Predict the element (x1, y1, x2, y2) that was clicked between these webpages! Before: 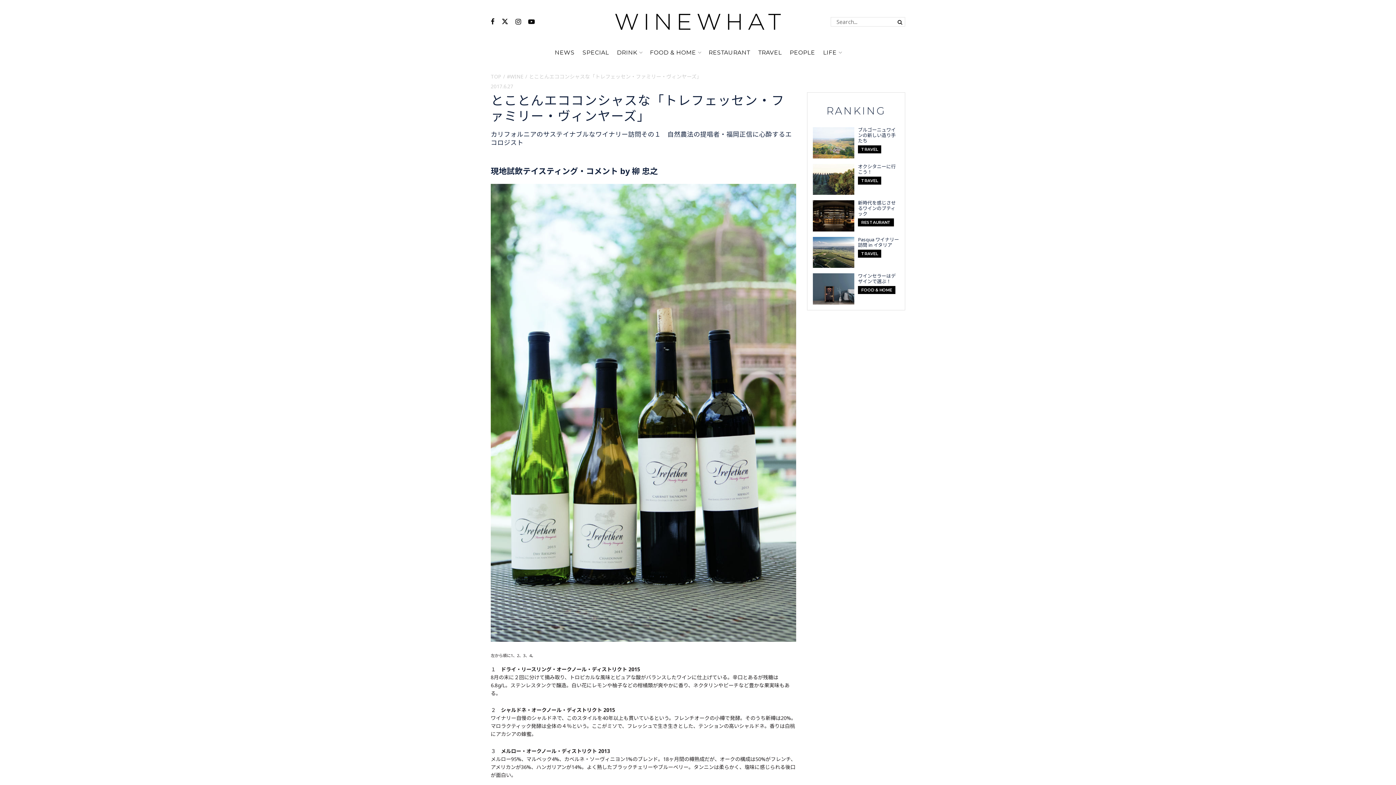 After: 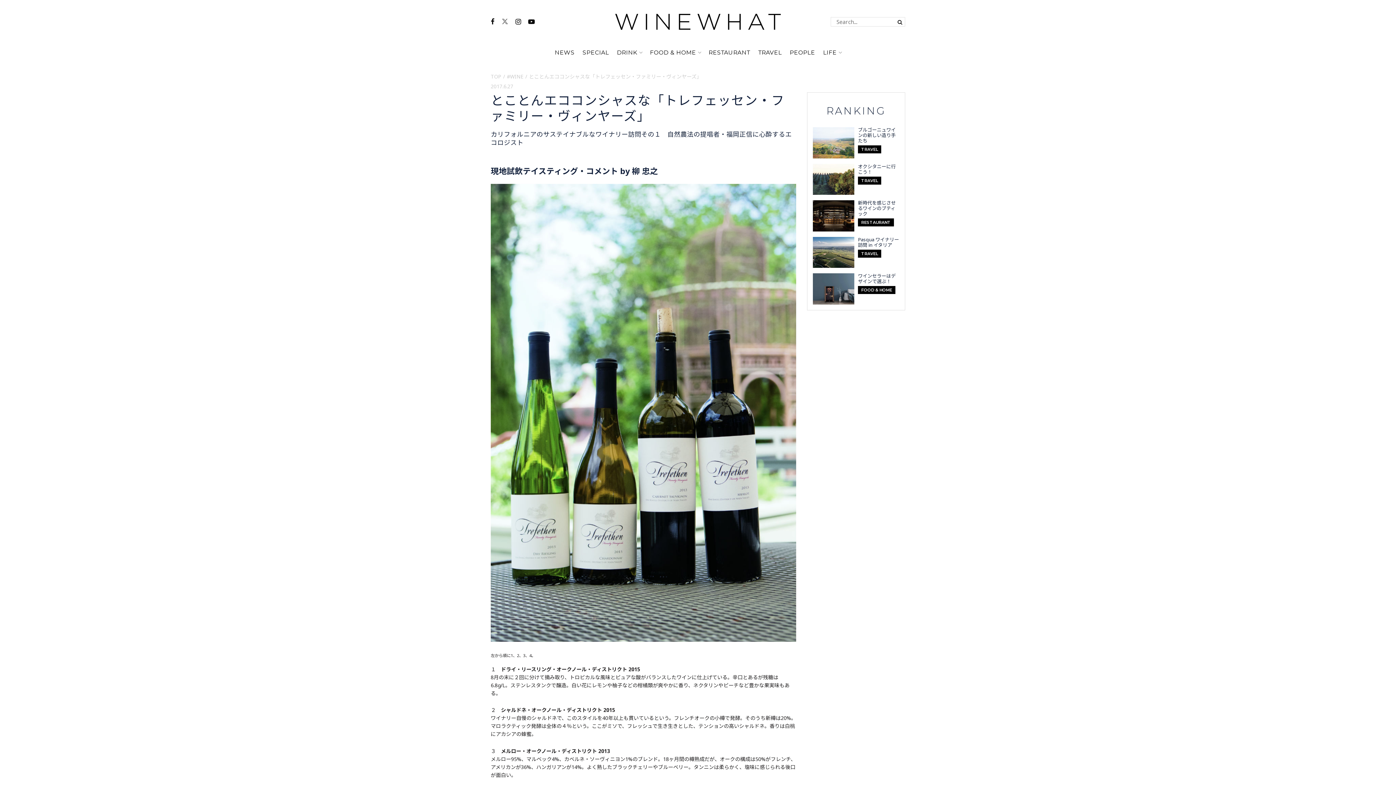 Action: label: Find us on Twitter bbox: (501, 17, 508, 26)